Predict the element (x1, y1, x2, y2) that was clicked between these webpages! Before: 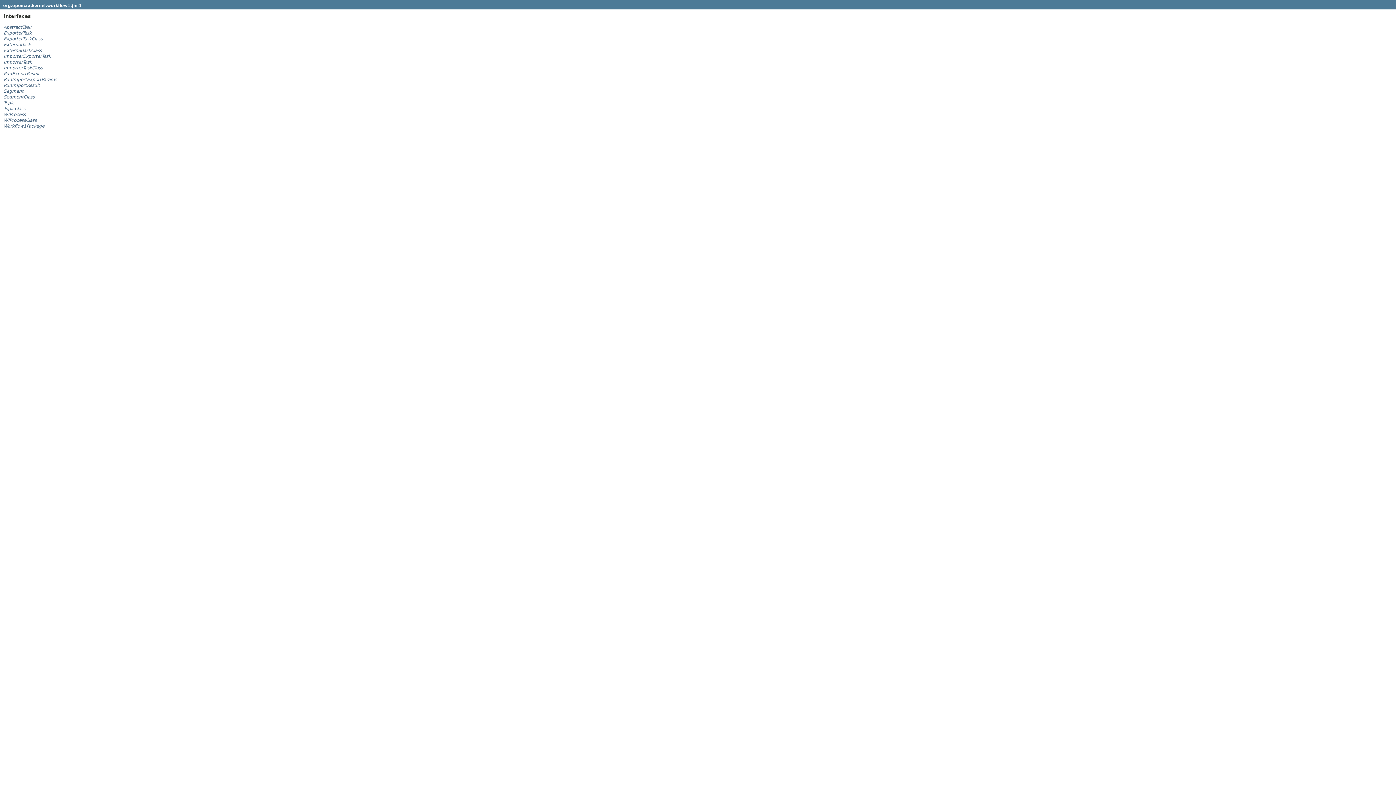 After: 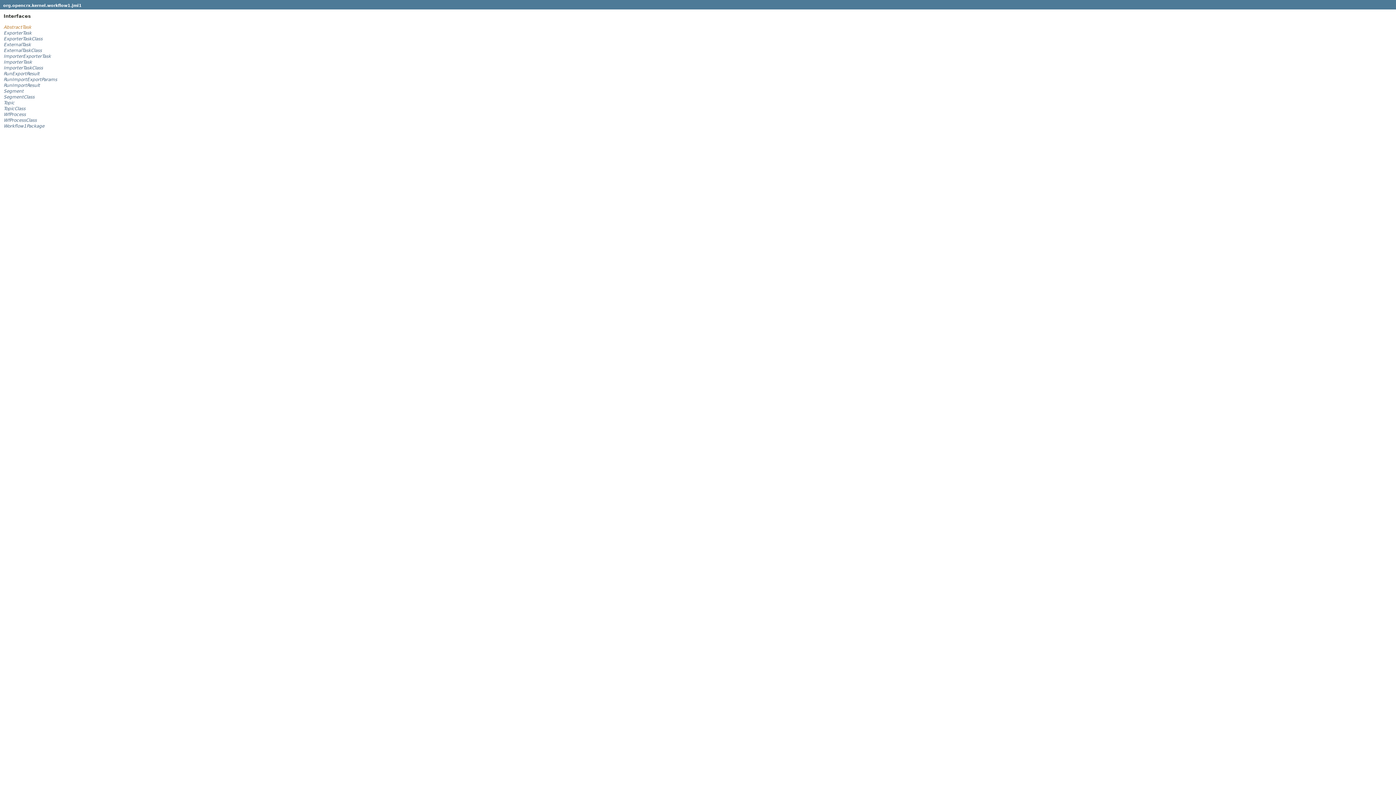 Action: bbox: (3, 24, 31, 29) label: AbstractTask